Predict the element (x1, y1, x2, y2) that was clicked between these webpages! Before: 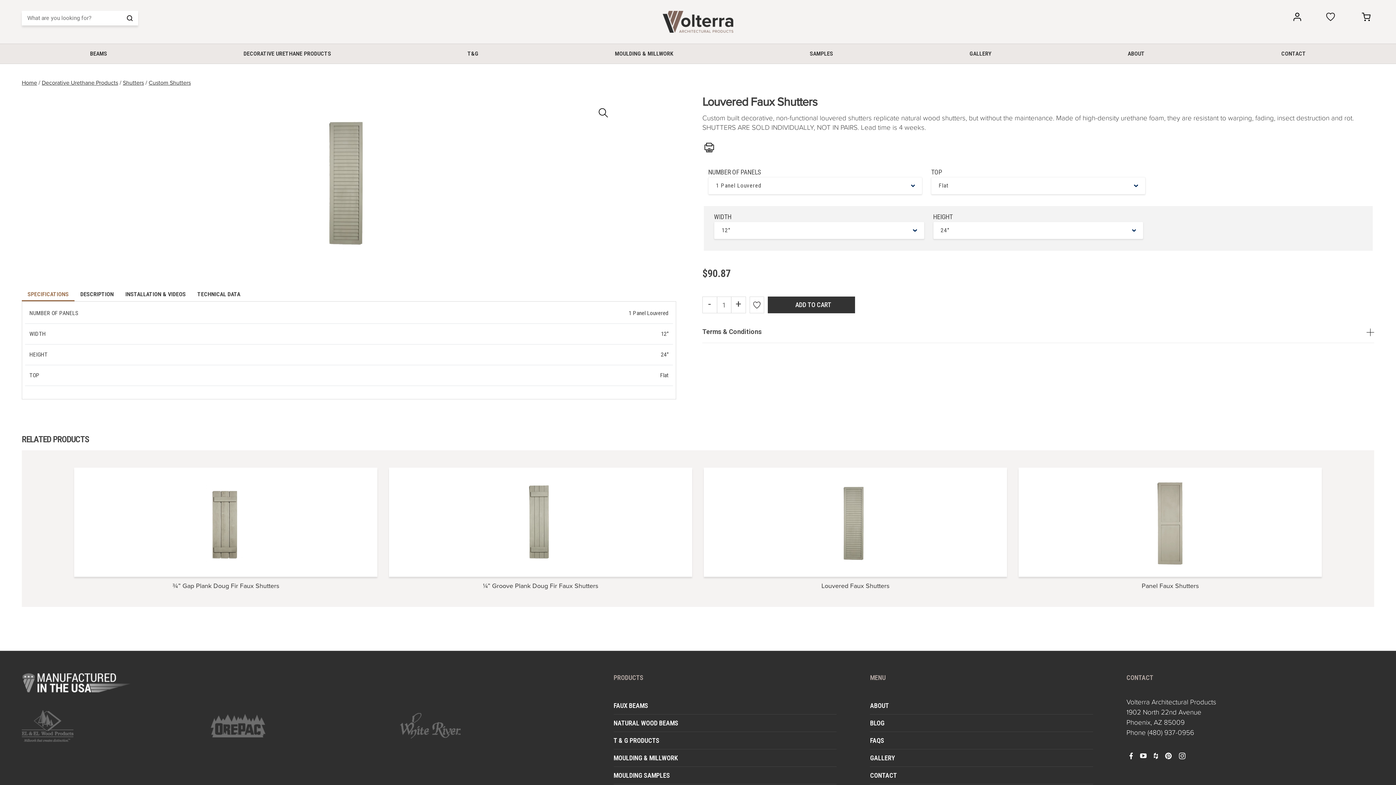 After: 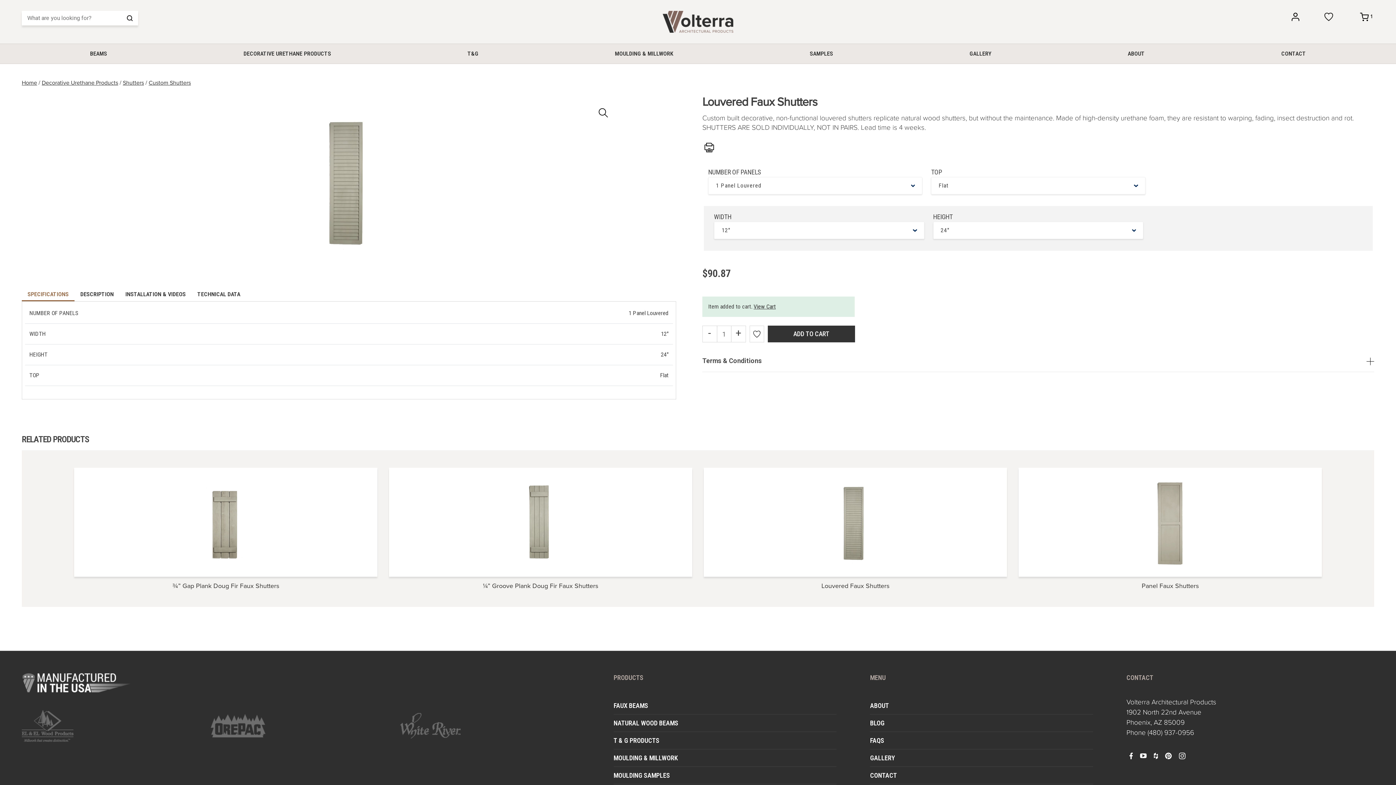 Action: bbox: (768, 296, 855, 313) label: ADD TO CART